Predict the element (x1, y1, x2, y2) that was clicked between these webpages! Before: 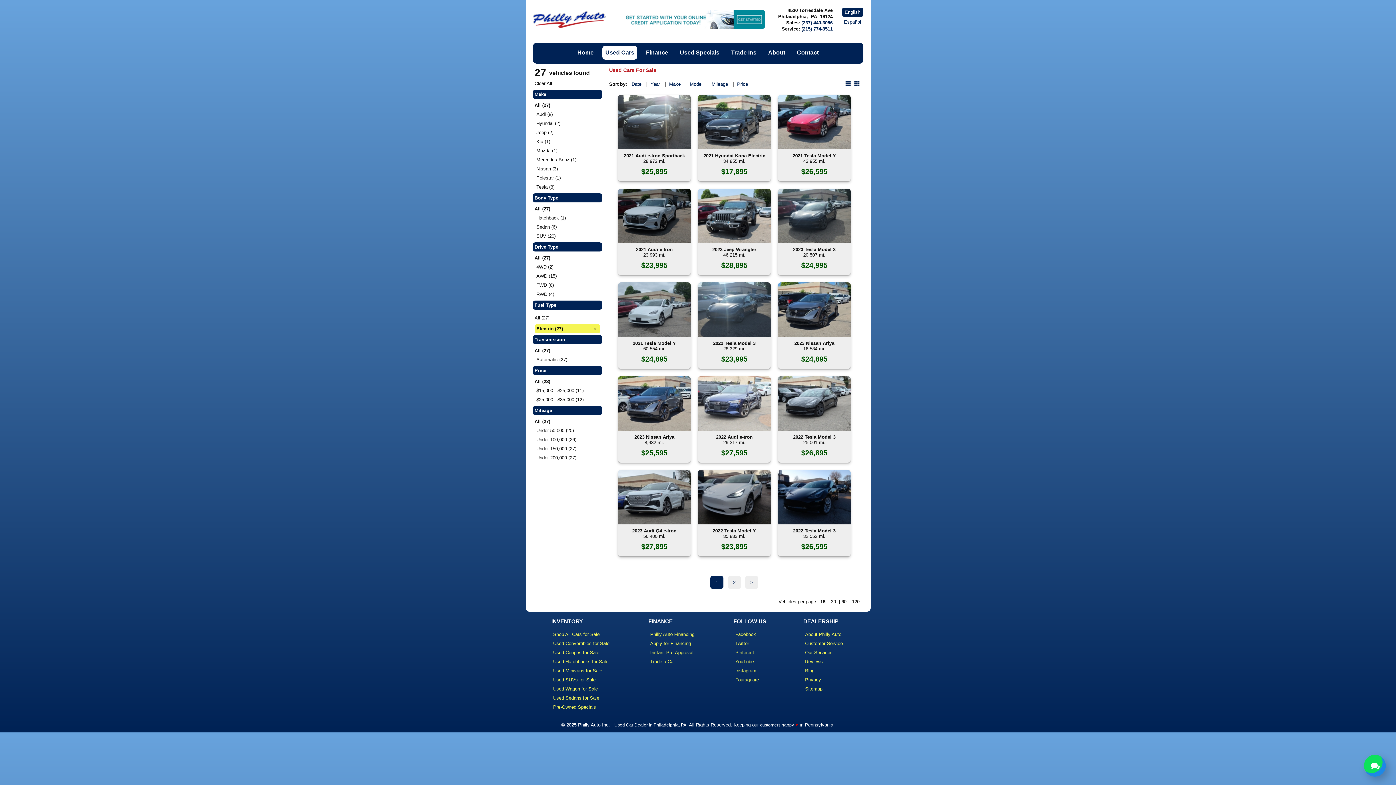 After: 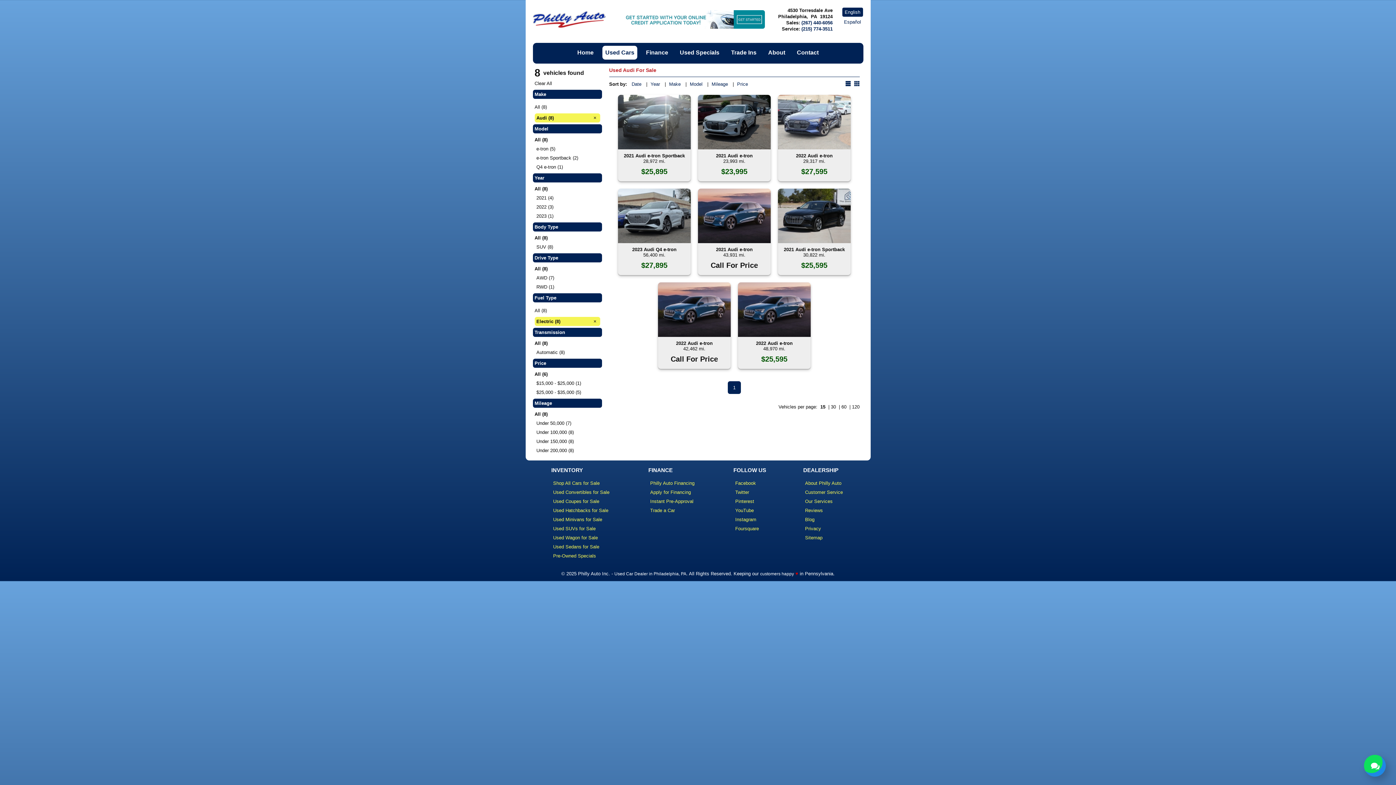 Action: label: Audi (8) bbox: (534, 109, 600, 118)